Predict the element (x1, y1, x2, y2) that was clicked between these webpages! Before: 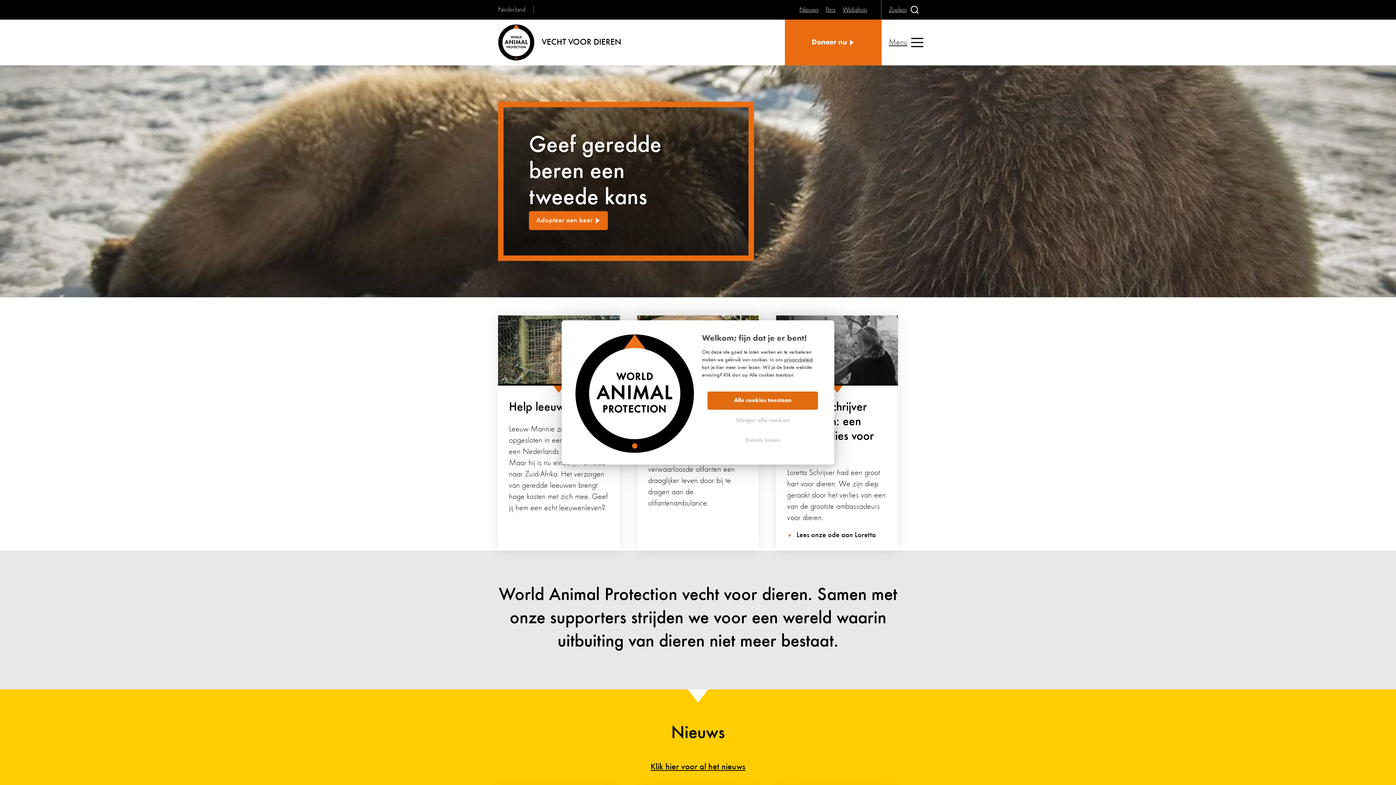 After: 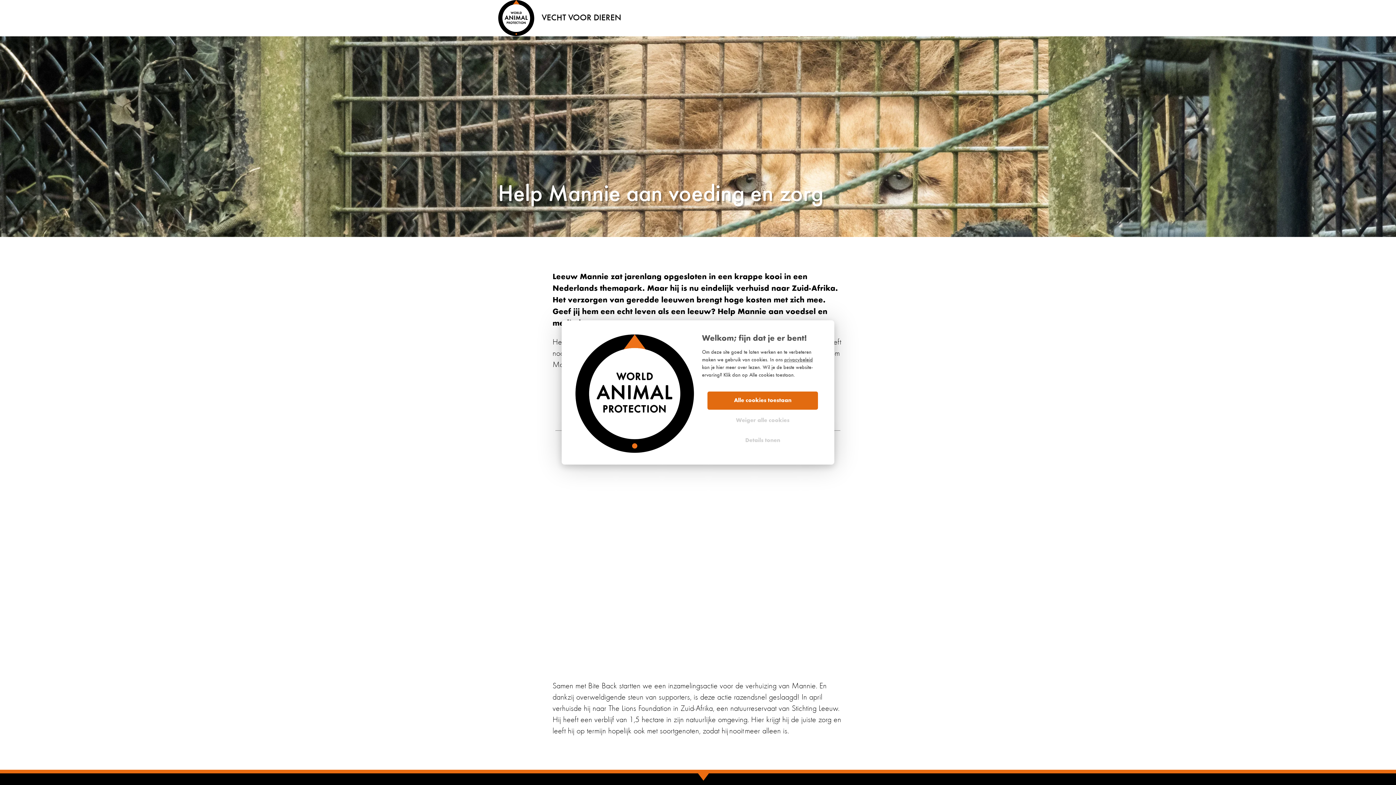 Action: label: Help leeuw Mannie bbox: (509, 401, 605, 413)